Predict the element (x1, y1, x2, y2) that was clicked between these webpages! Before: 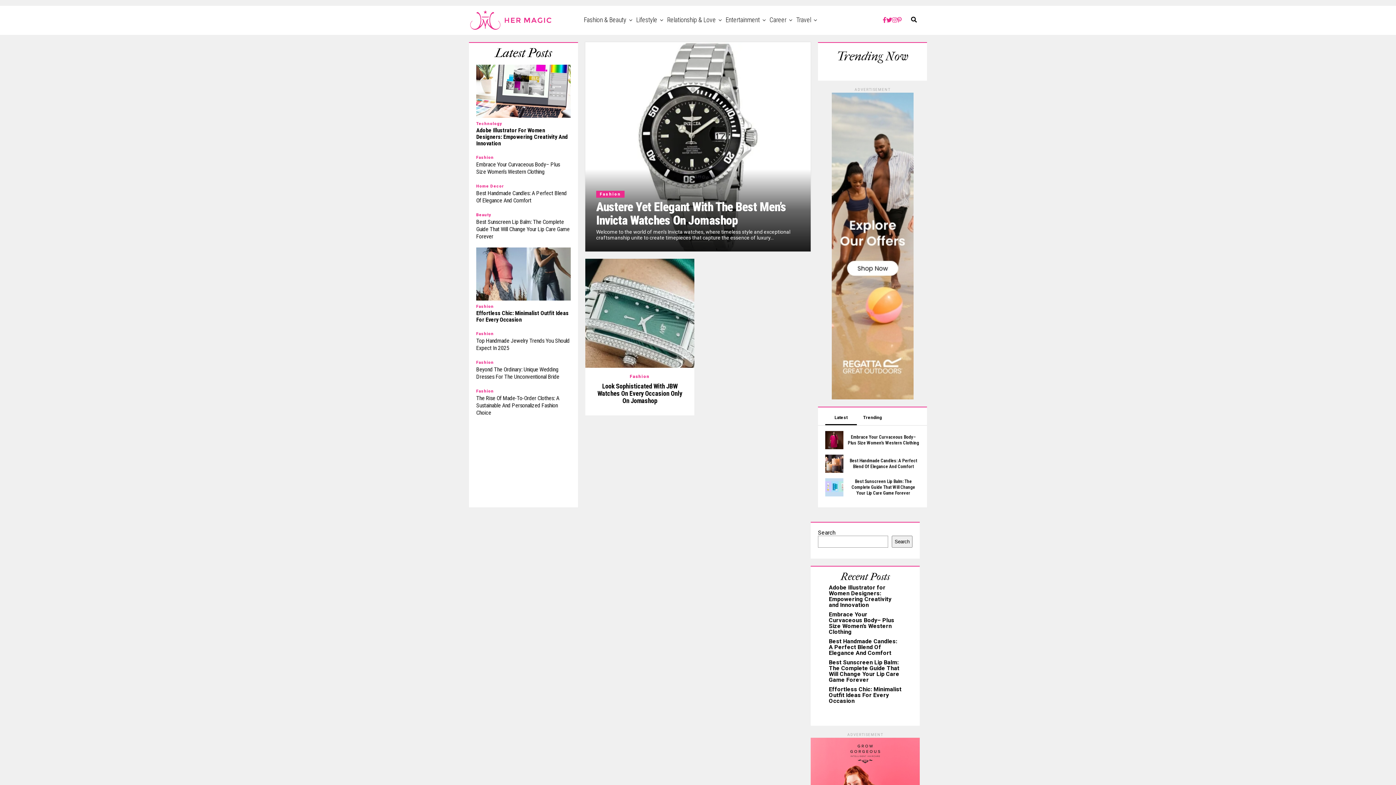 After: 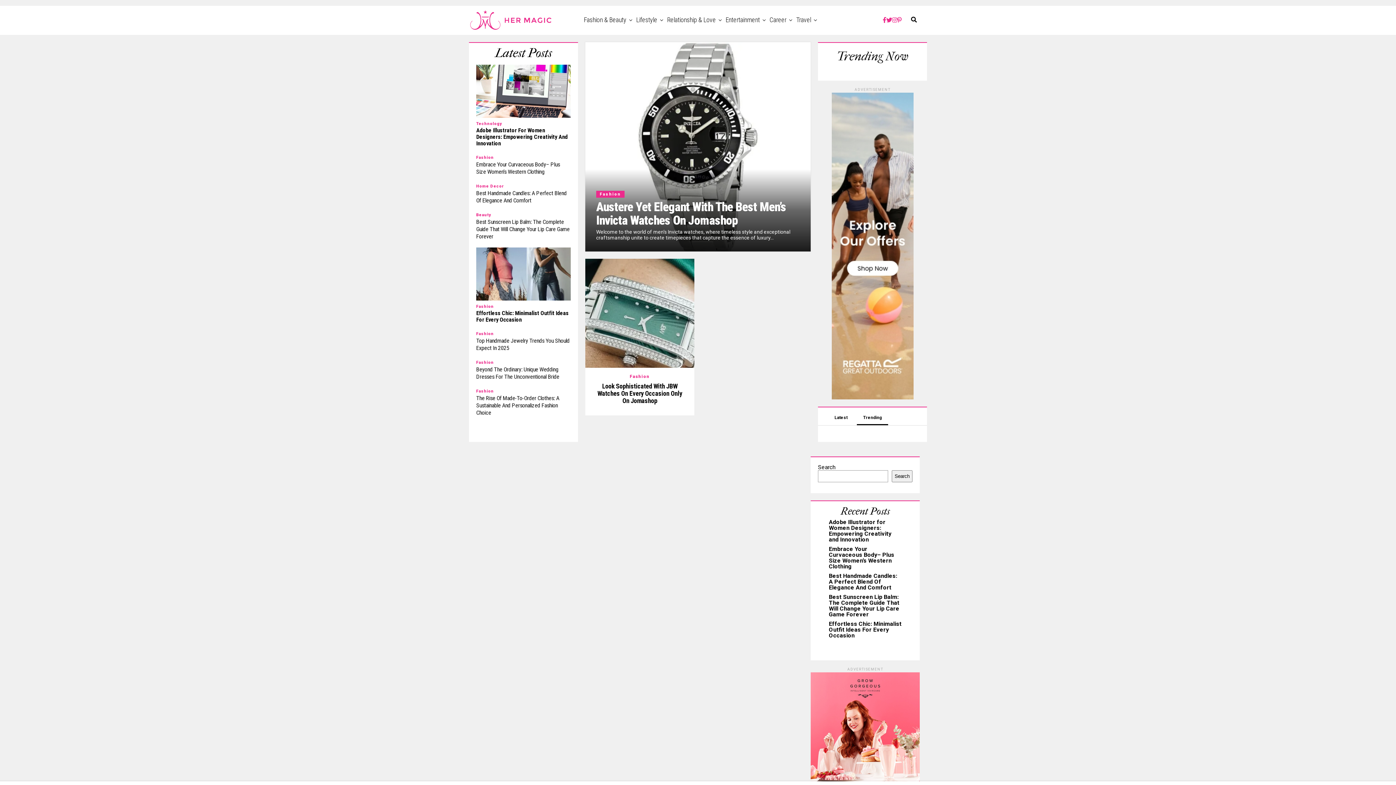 Action: label: Trending bbox: (856, 414, 888, 424)